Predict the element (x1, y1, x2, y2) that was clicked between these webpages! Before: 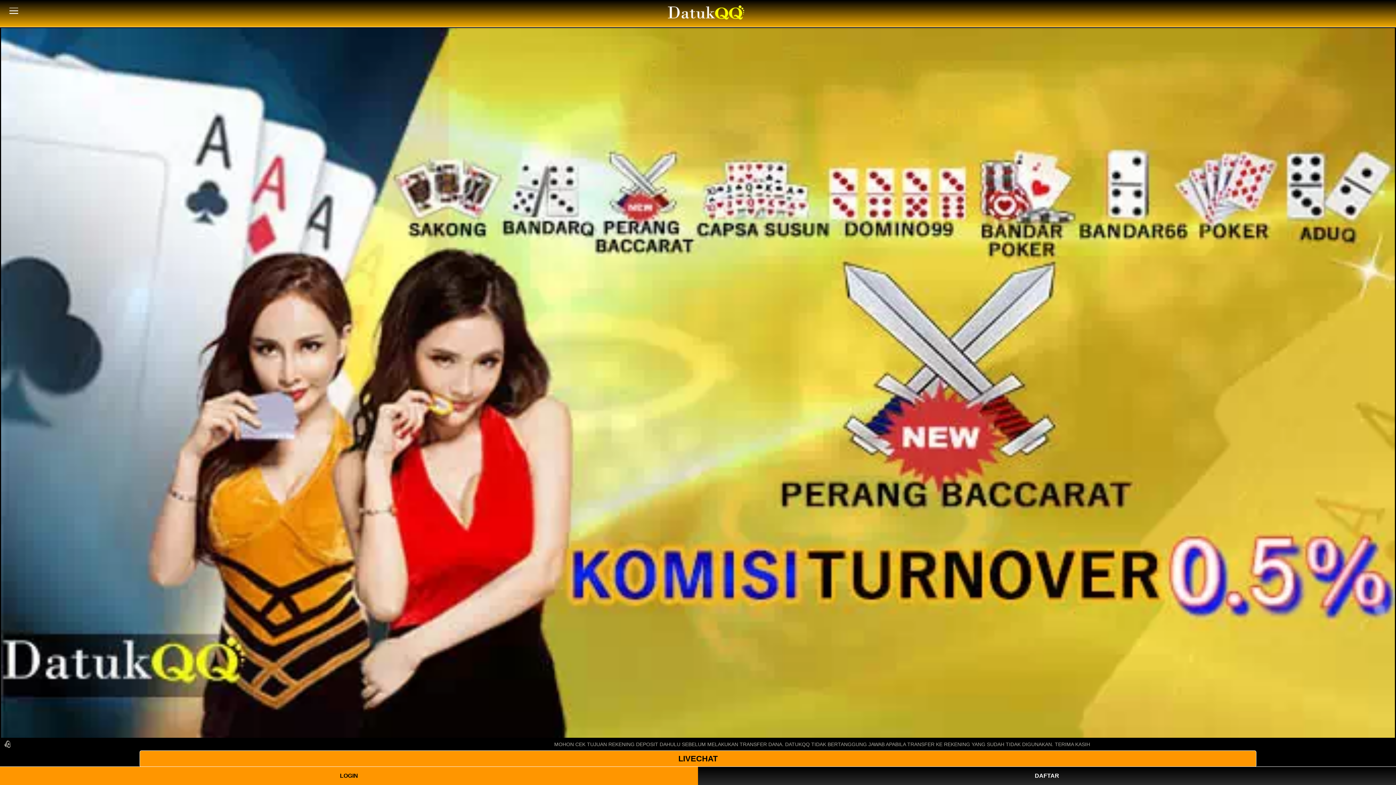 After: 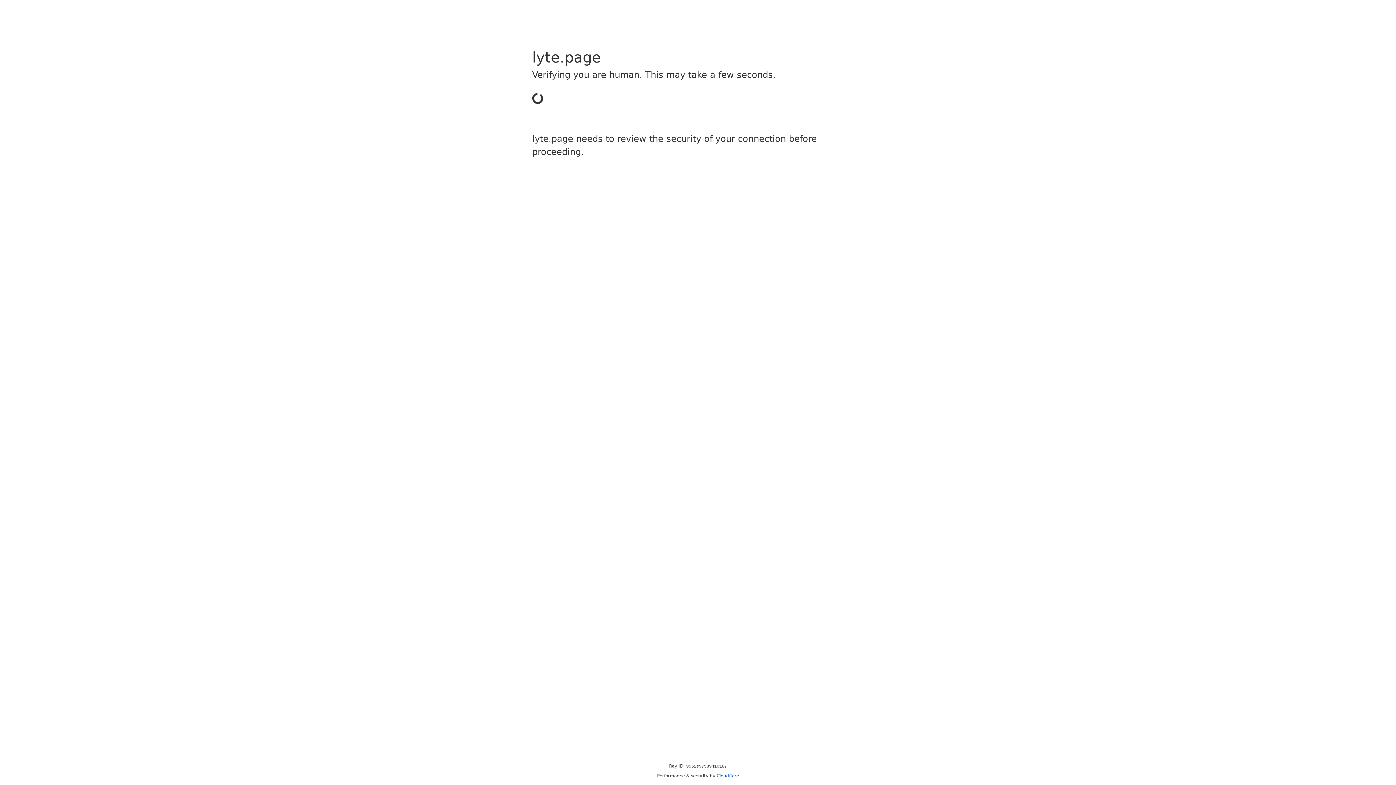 Action: label: DAFTAR bbox: (698, 767, 1396, 785)